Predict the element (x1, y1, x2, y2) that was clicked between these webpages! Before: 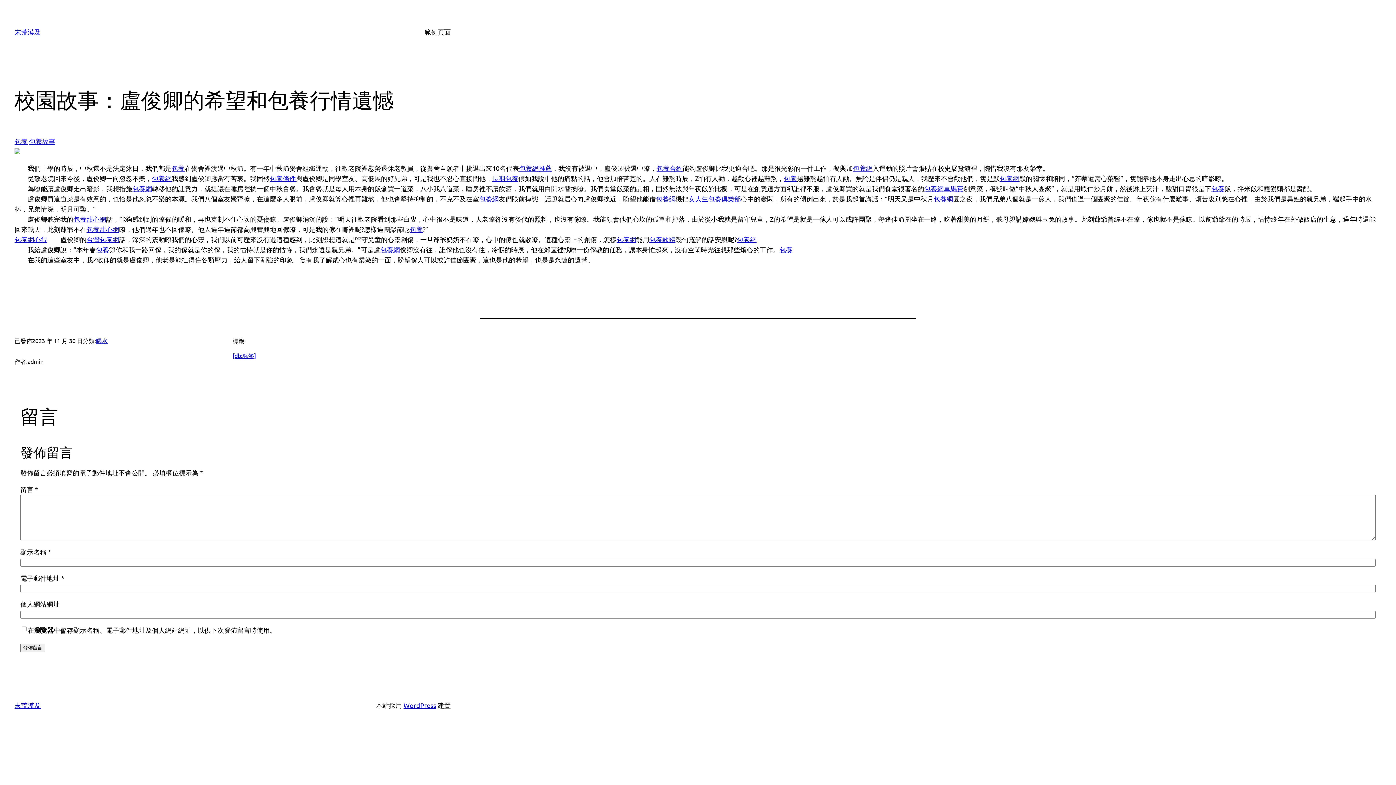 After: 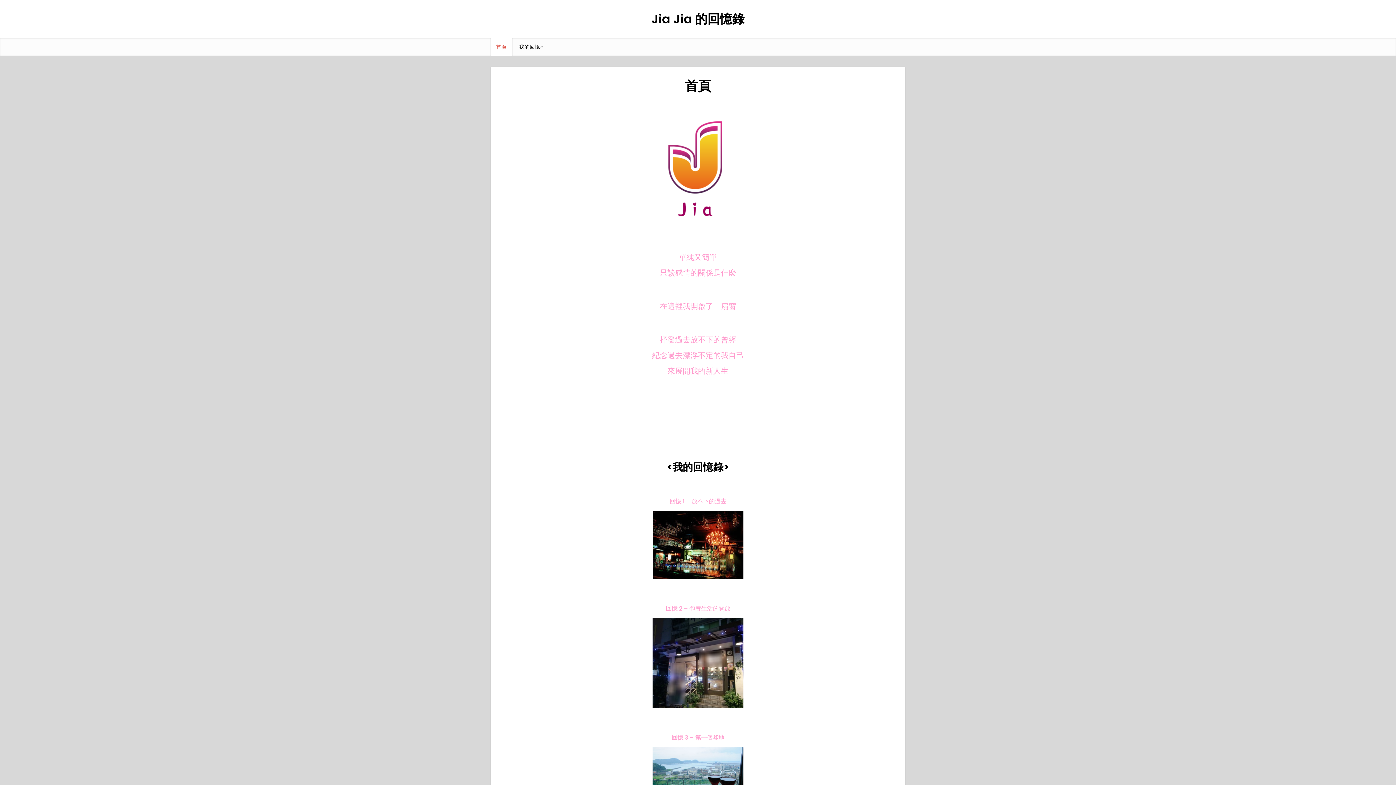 Action: bbox: (29, 137, 55, 145) label: 包養故事